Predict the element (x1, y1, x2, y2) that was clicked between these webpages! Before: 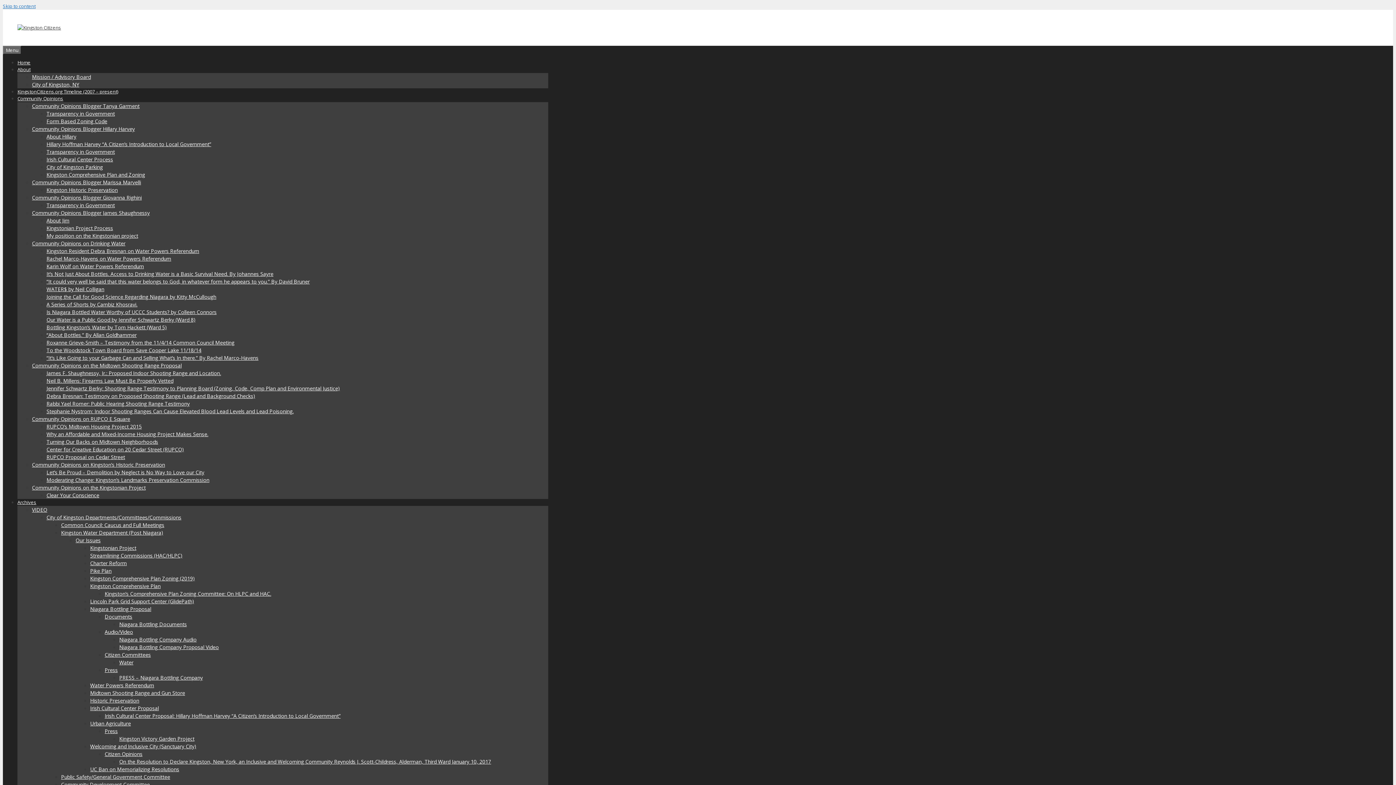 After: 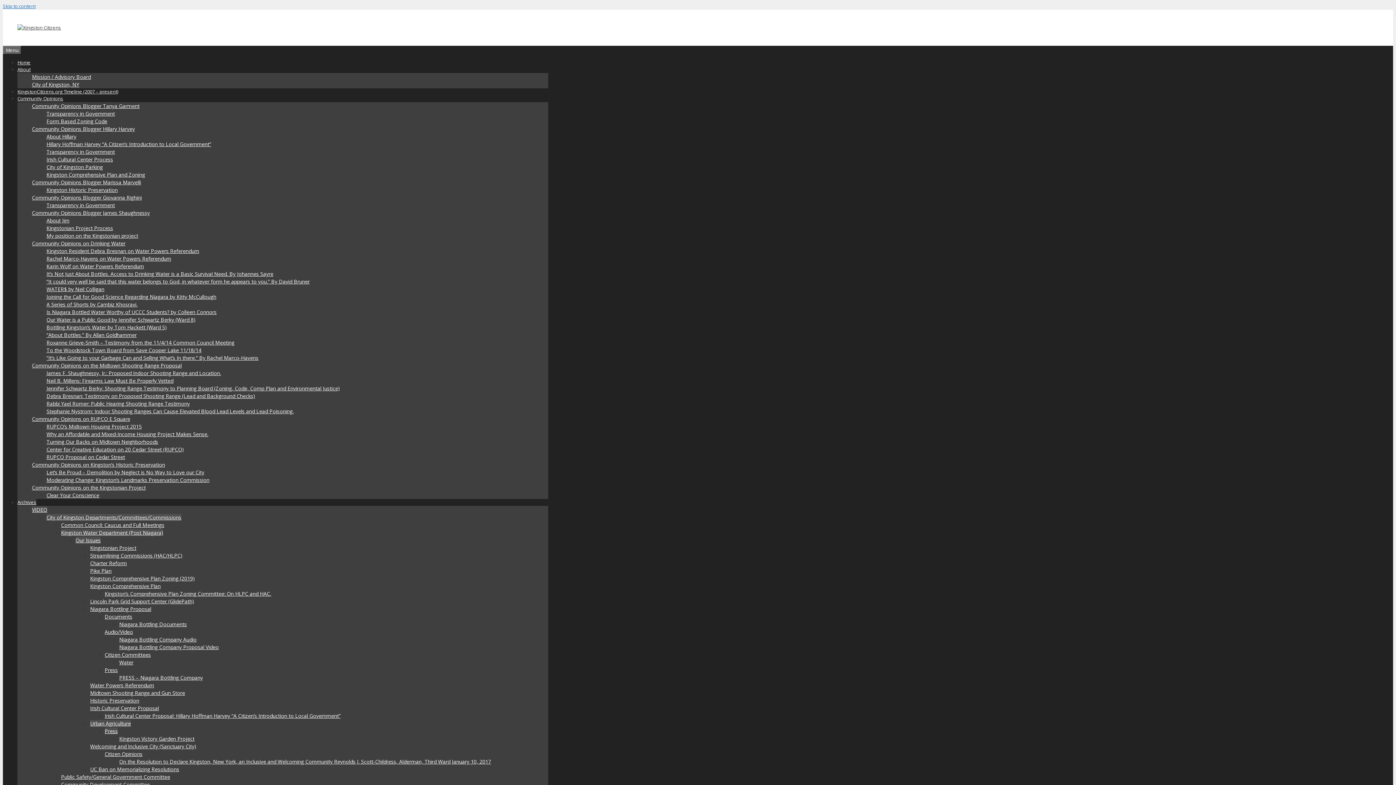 Action: label: Press bbox: (104, 728, 117, 734)